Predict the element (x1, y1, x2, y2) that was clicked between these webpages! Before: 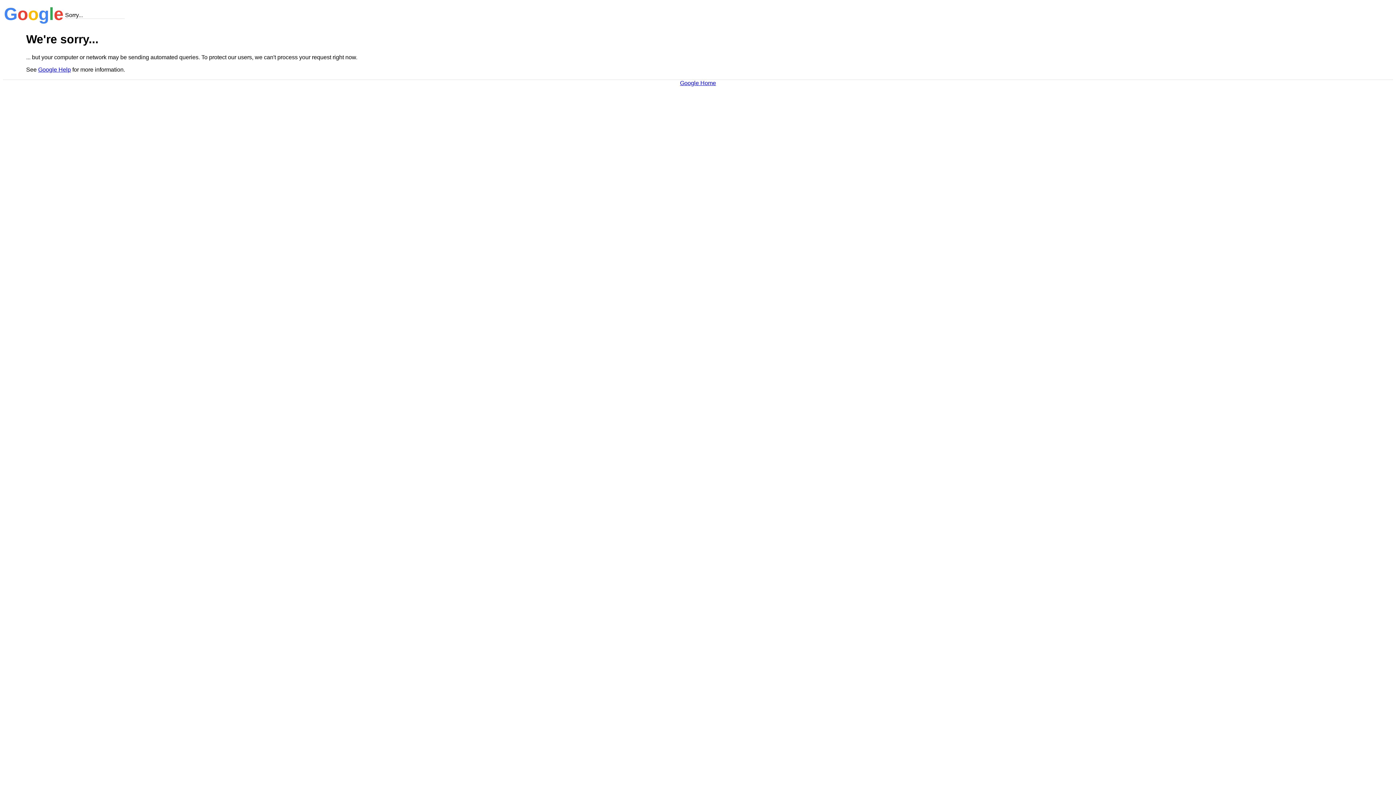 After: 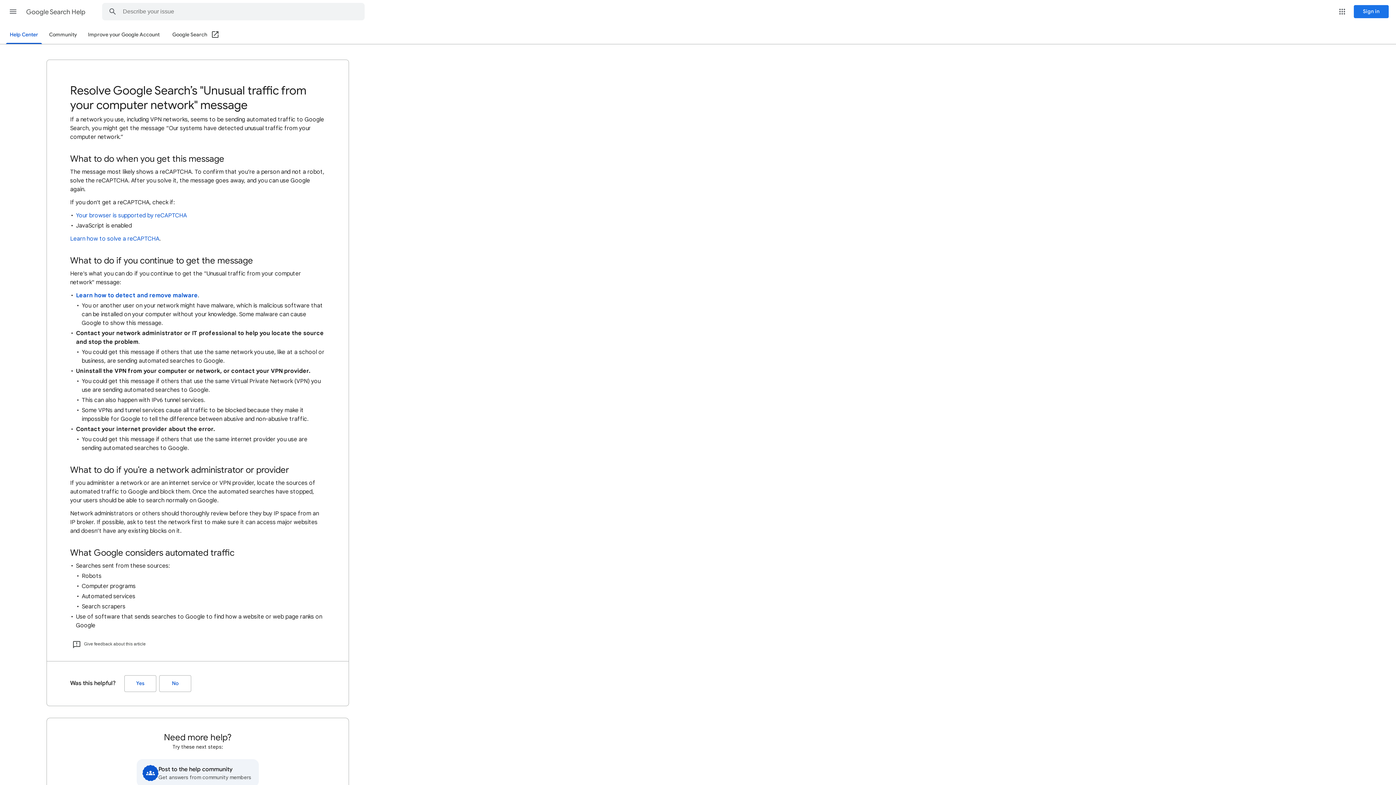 Action: bbox: (38, 66, 70, 72) label: Google Help